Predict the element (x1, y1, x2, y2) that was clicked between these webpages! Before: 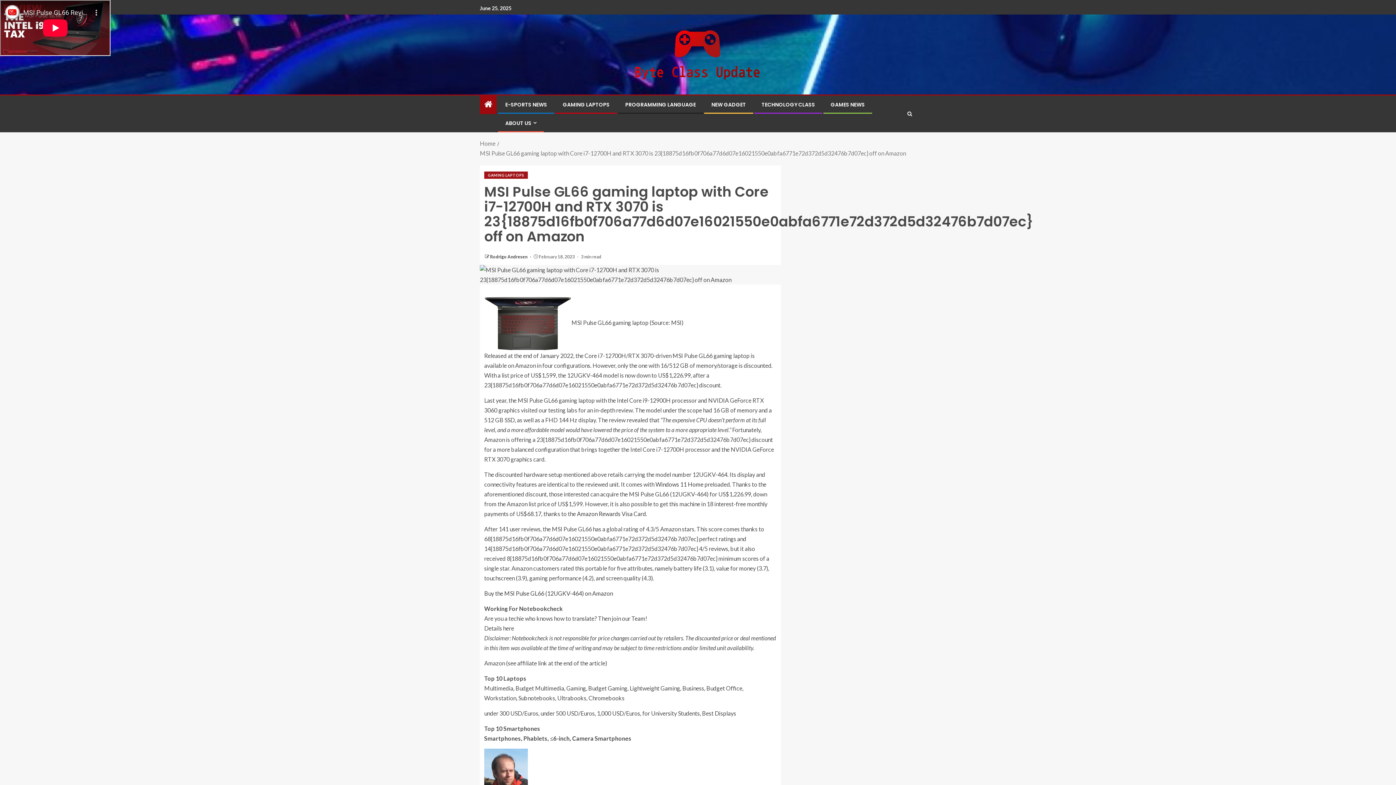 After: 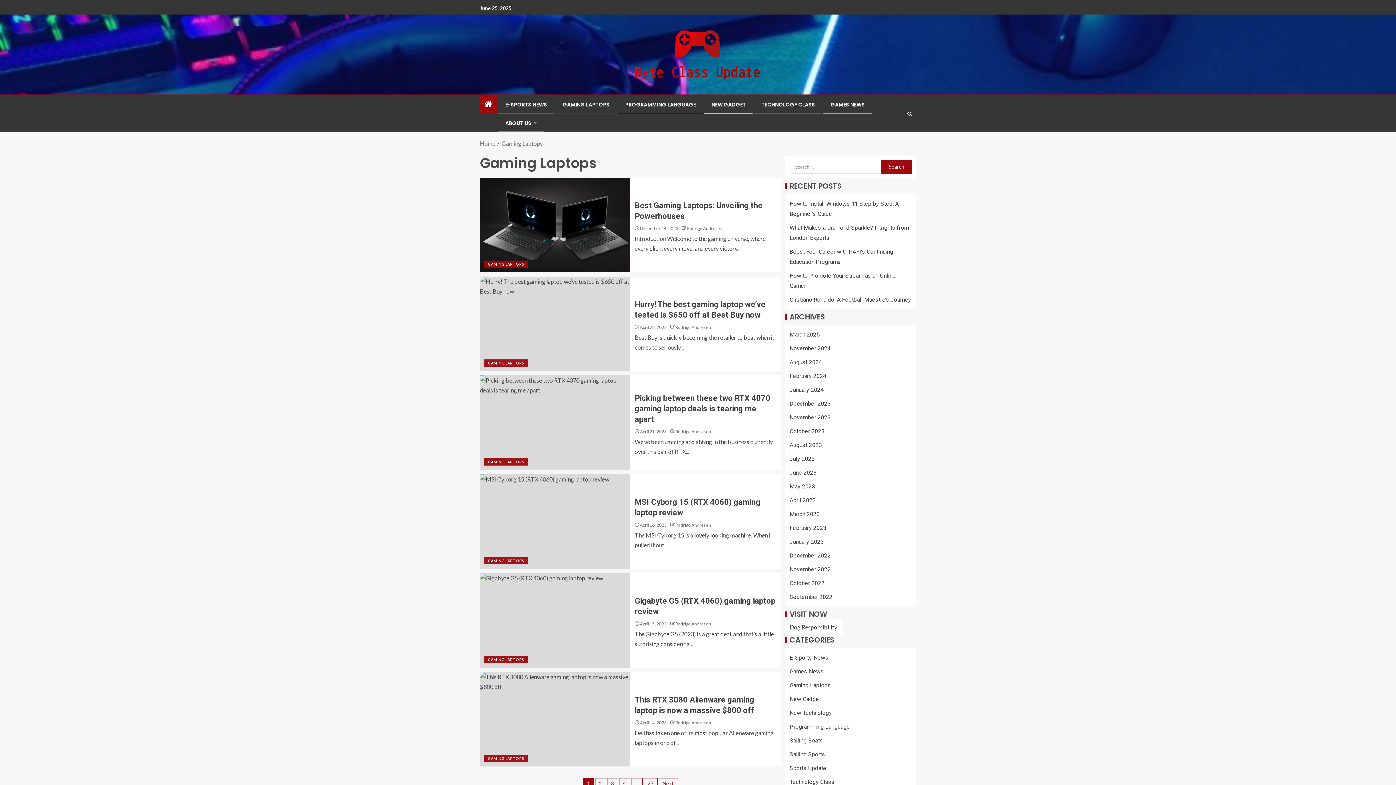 Action: label: Gaming Laptops bbox: (484, 171, 527, 178)